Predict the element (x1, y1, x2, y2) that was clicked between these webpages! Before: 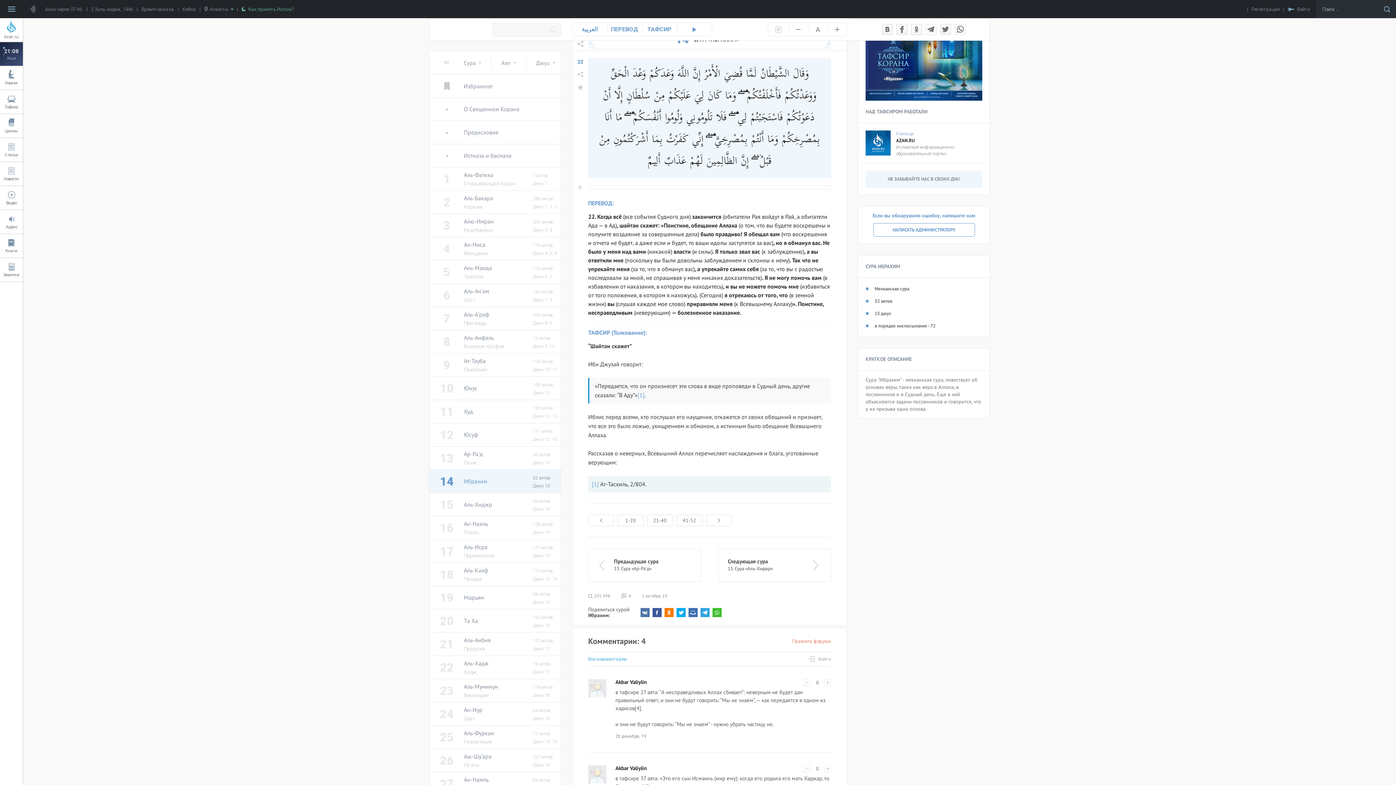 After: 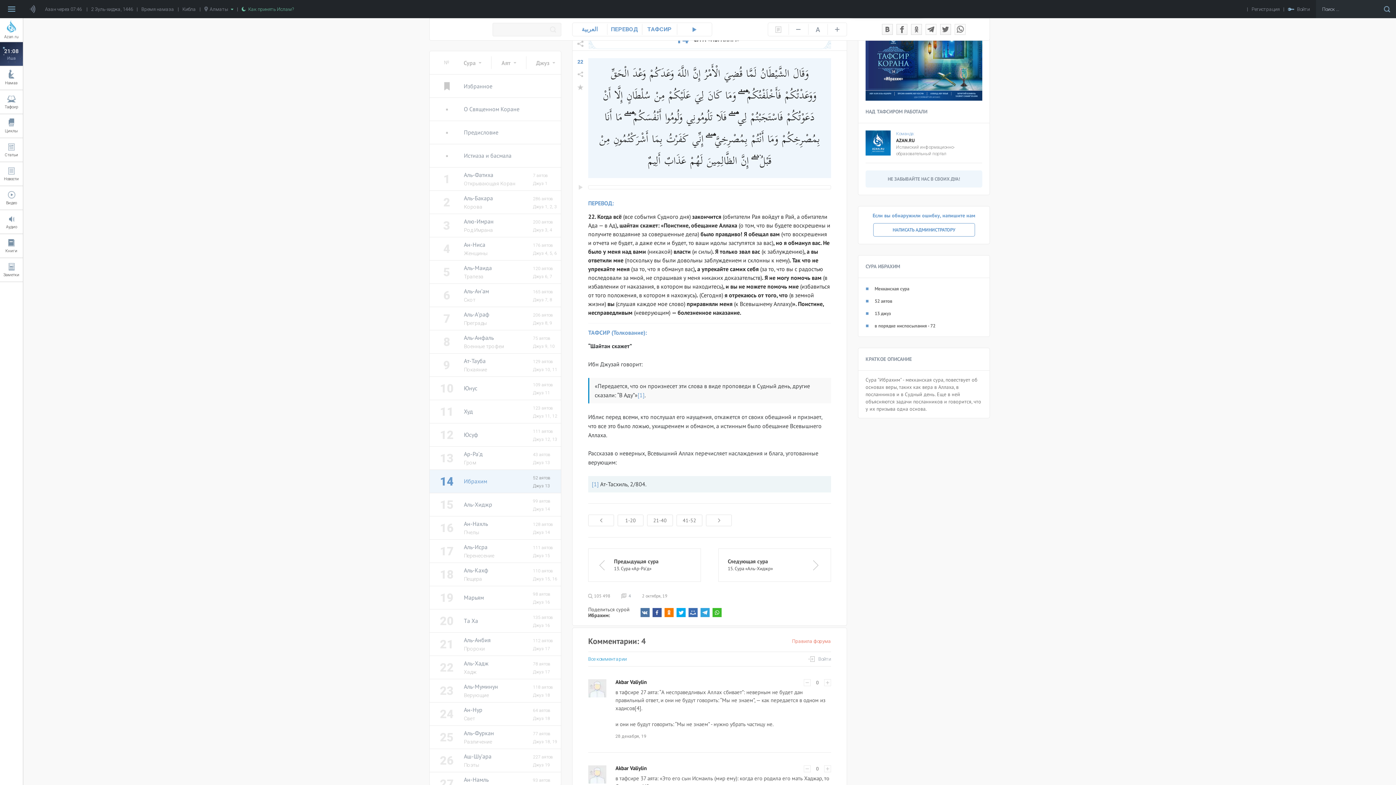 Action: bbox: (824, 679, 831, 686)